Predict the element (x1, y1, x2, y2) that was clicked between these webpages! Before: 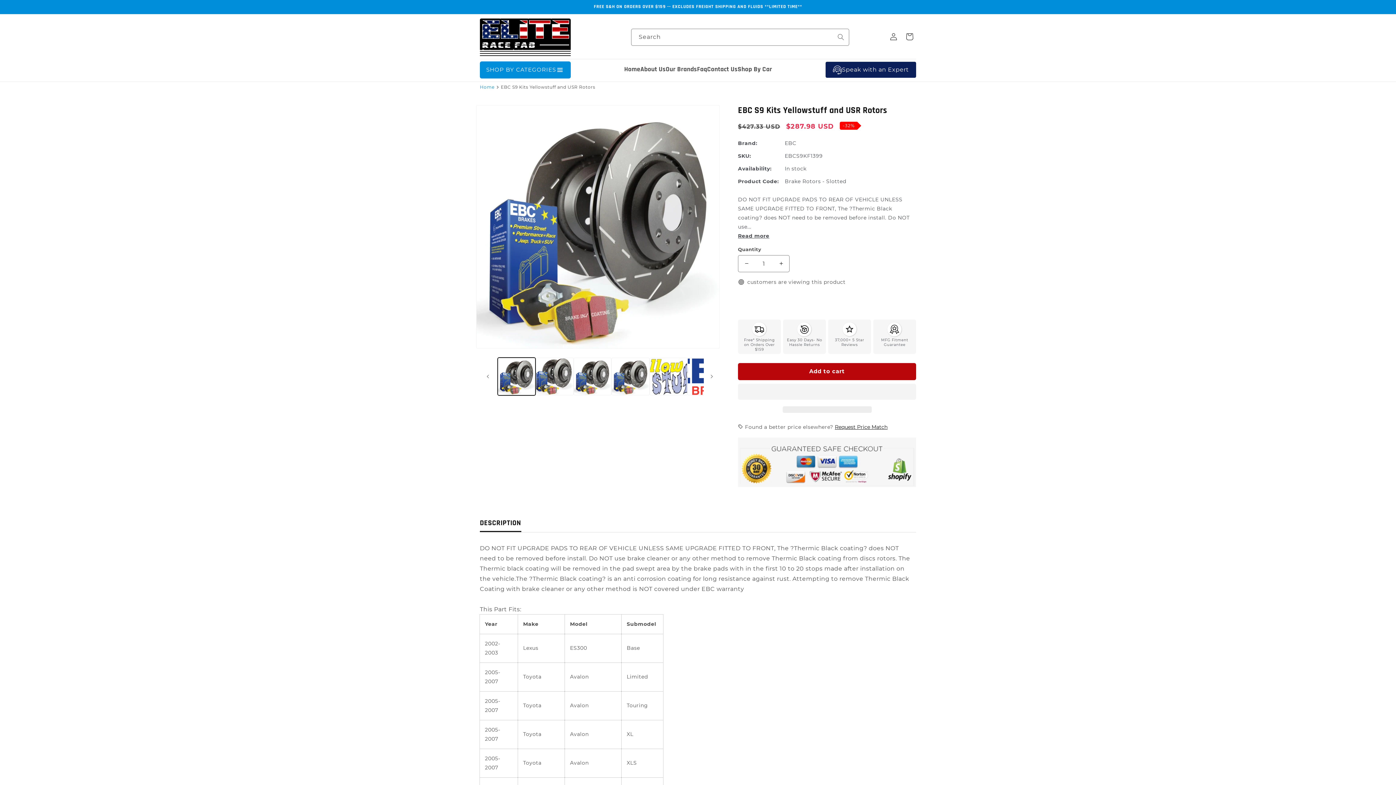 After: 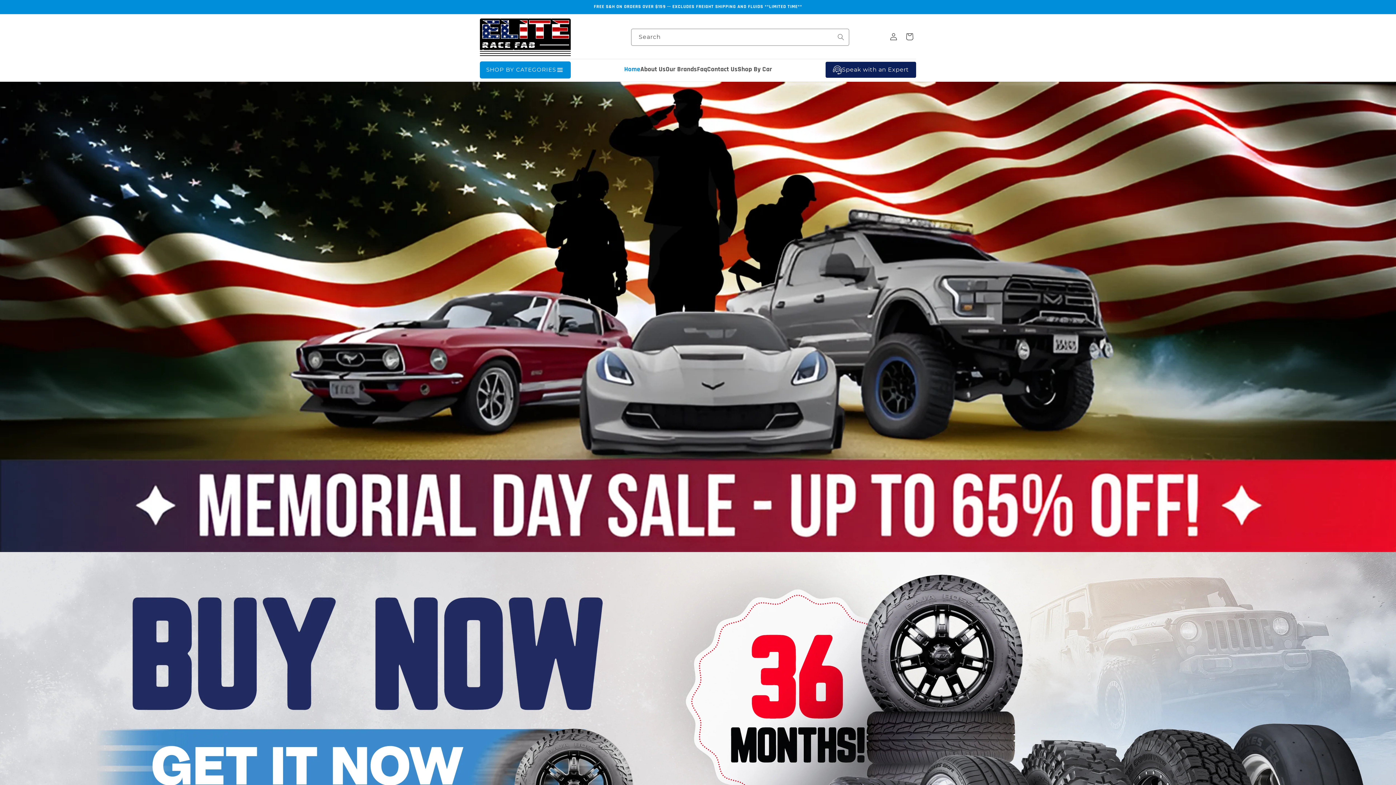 Action: bbox: (477, 15, 573, 58)